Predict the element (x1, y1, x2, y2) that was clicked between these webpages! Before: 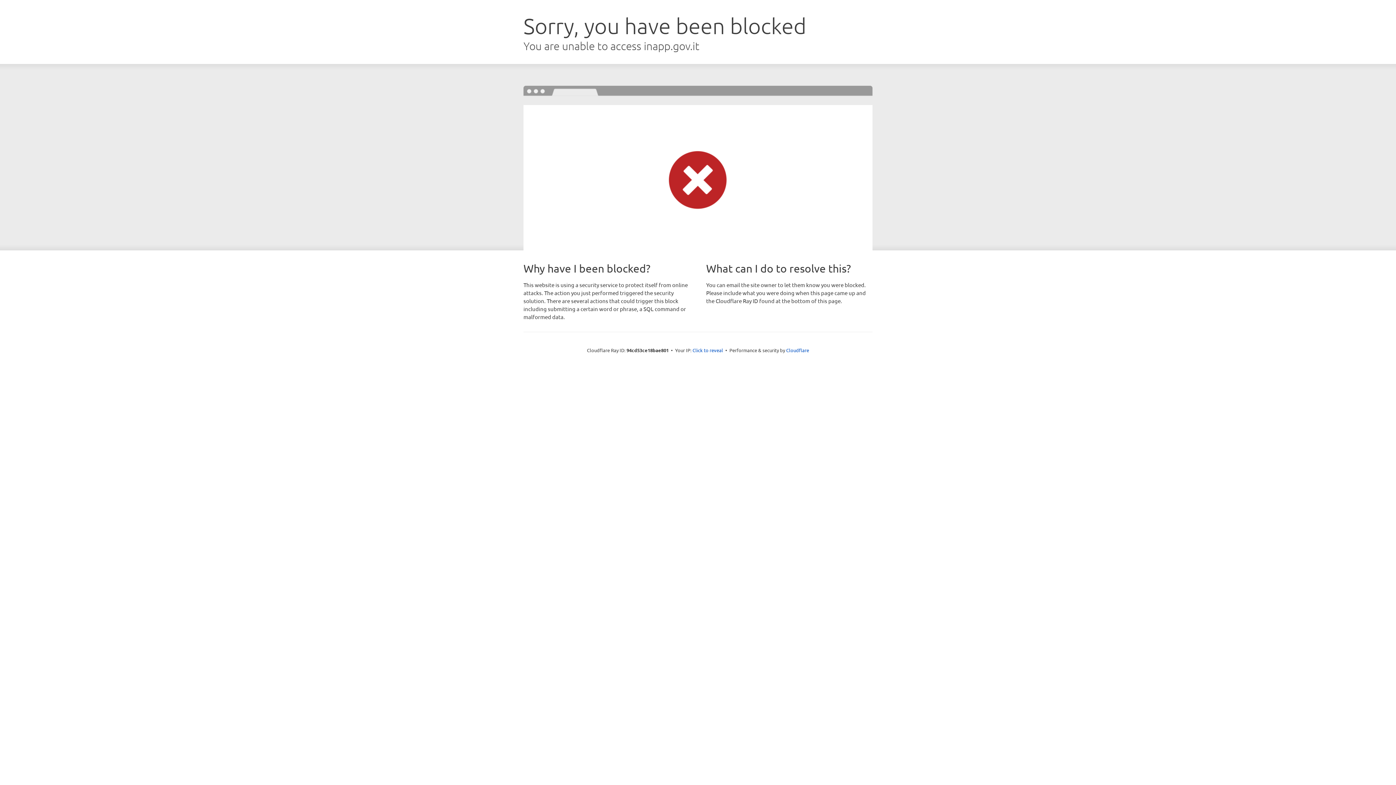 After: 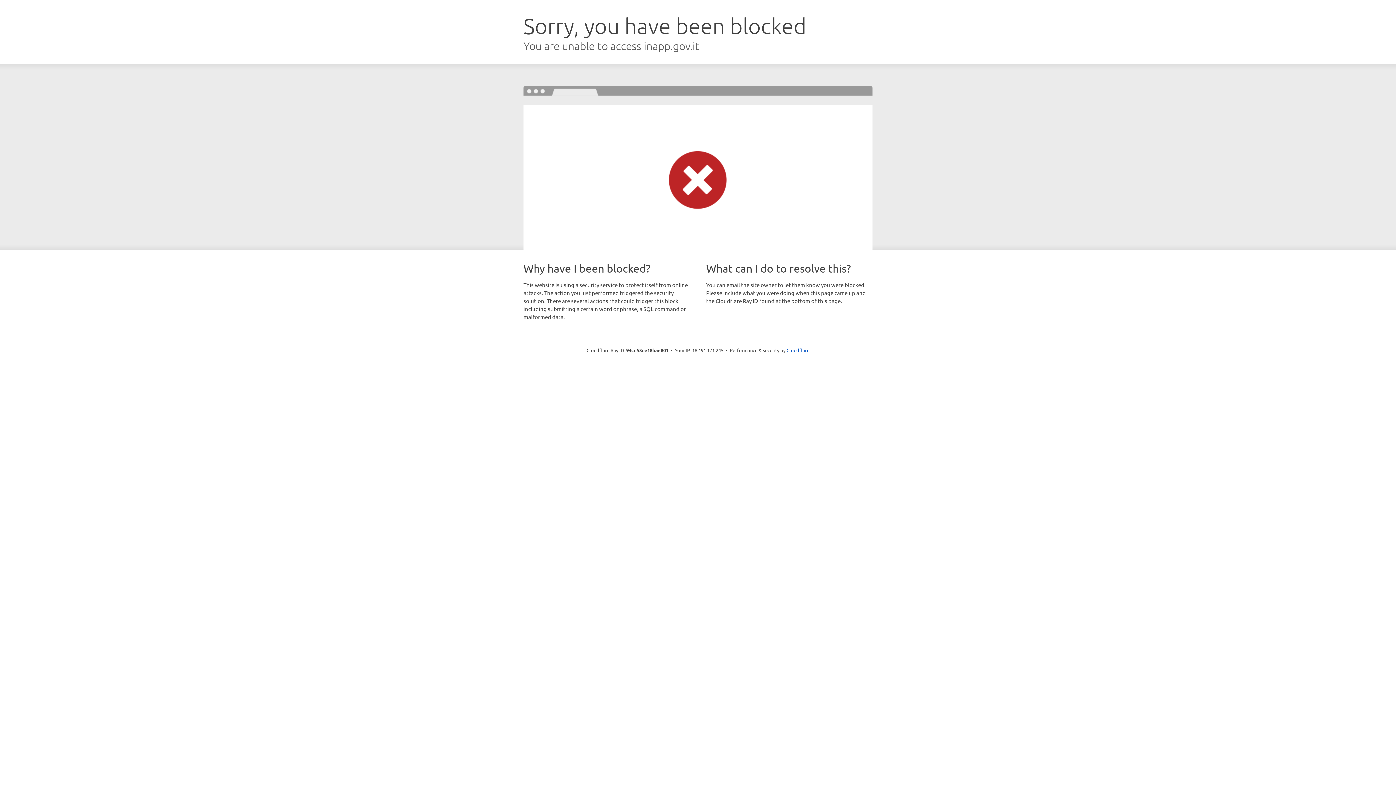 Action: bbox: (692, 346, 723, 353) label: Click to reveal